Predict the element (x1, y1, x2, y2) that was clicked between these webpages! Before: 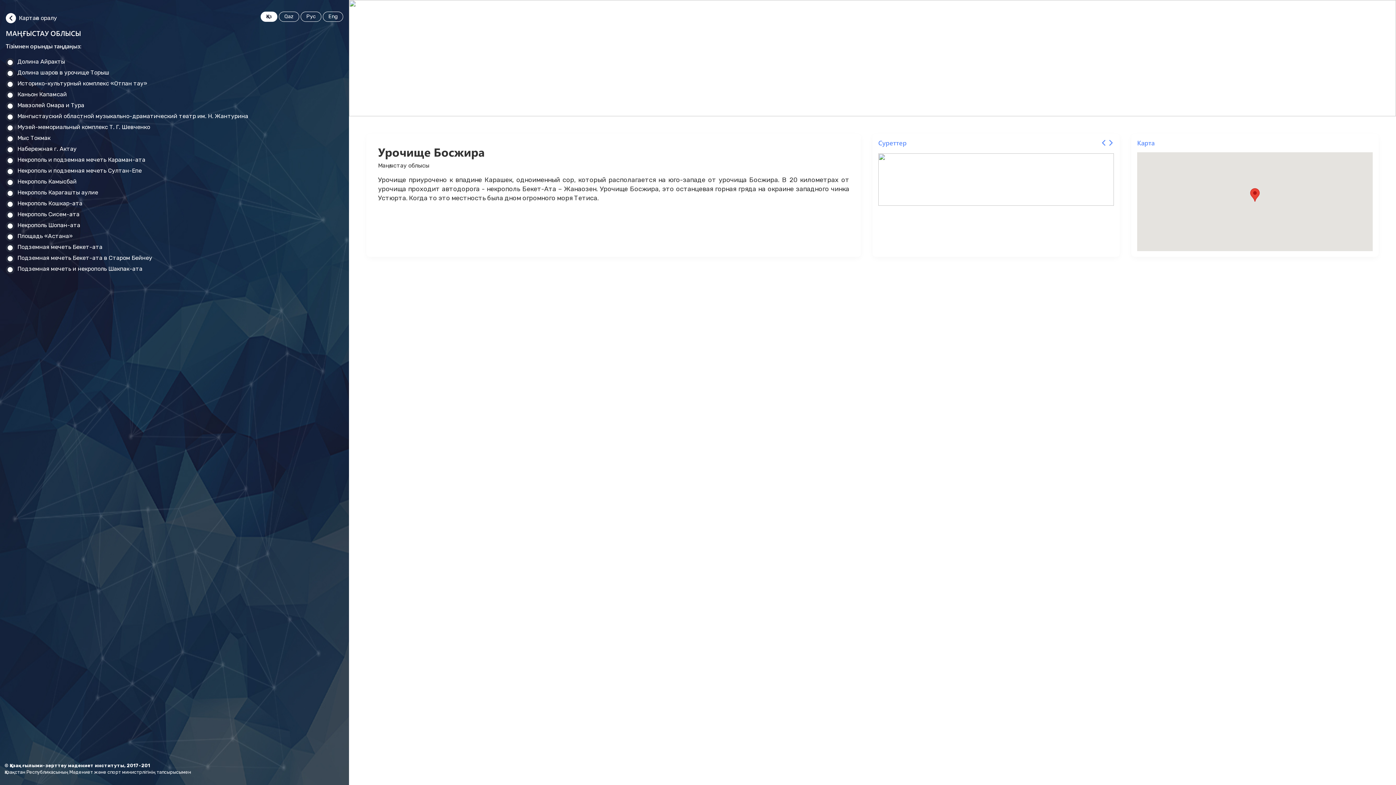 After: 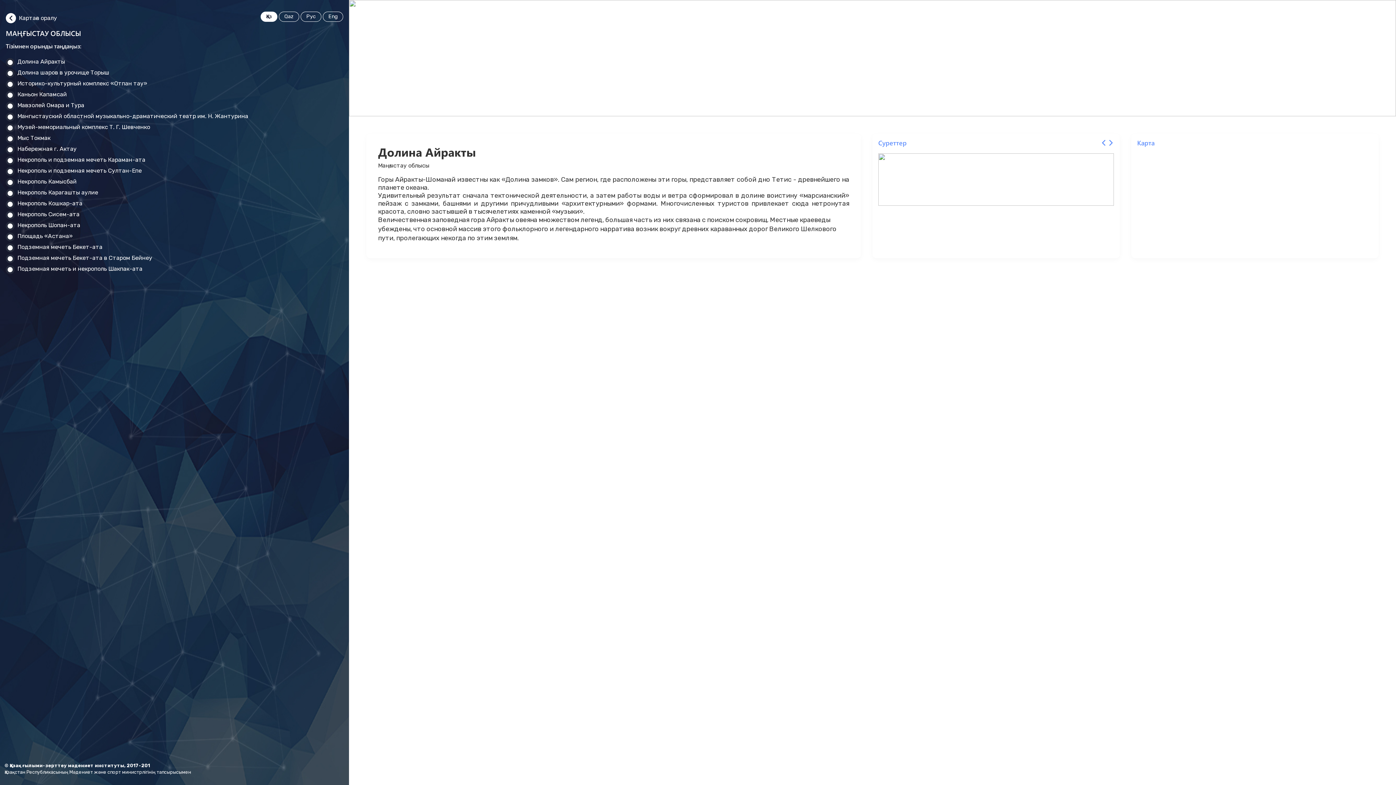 Action: label: Долина Айракты bbox: (5, 56, 65, 67)